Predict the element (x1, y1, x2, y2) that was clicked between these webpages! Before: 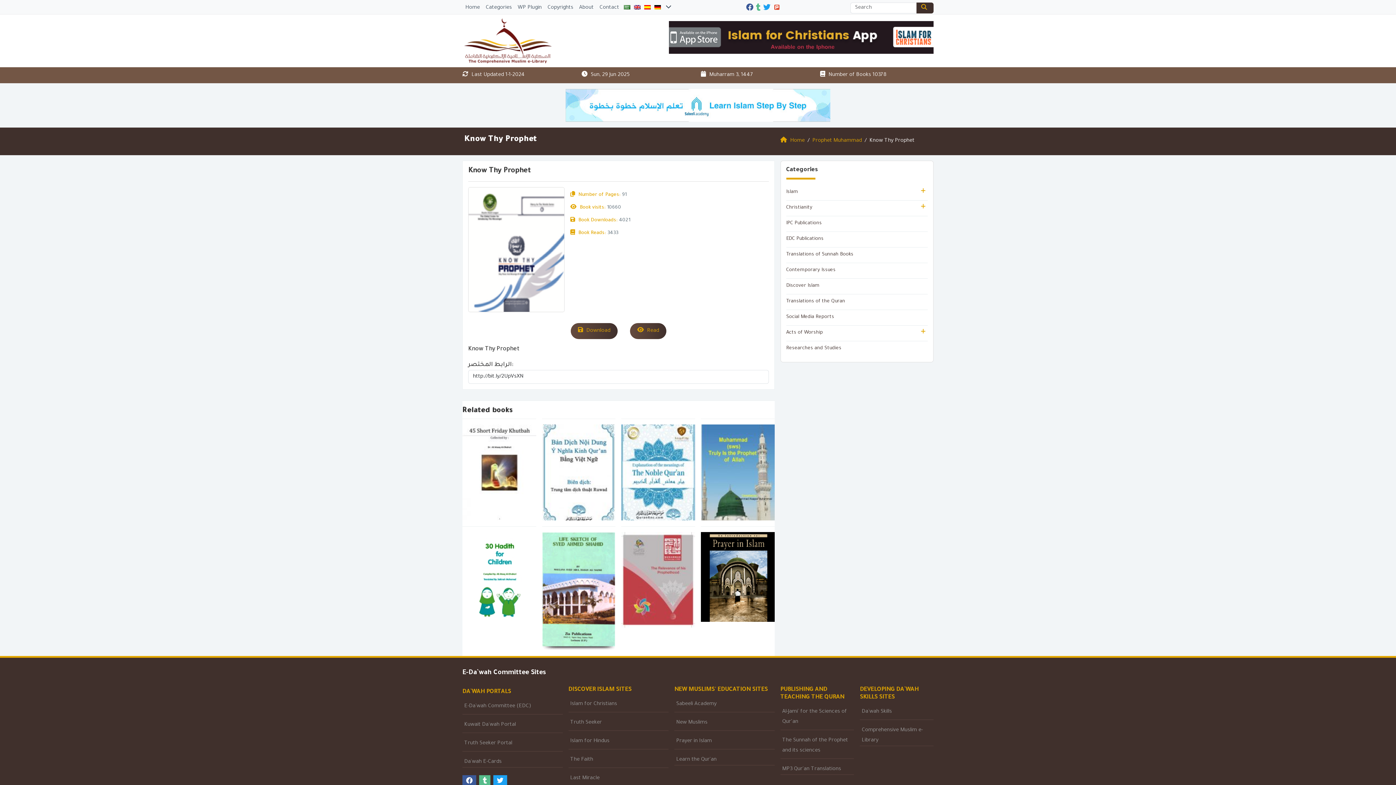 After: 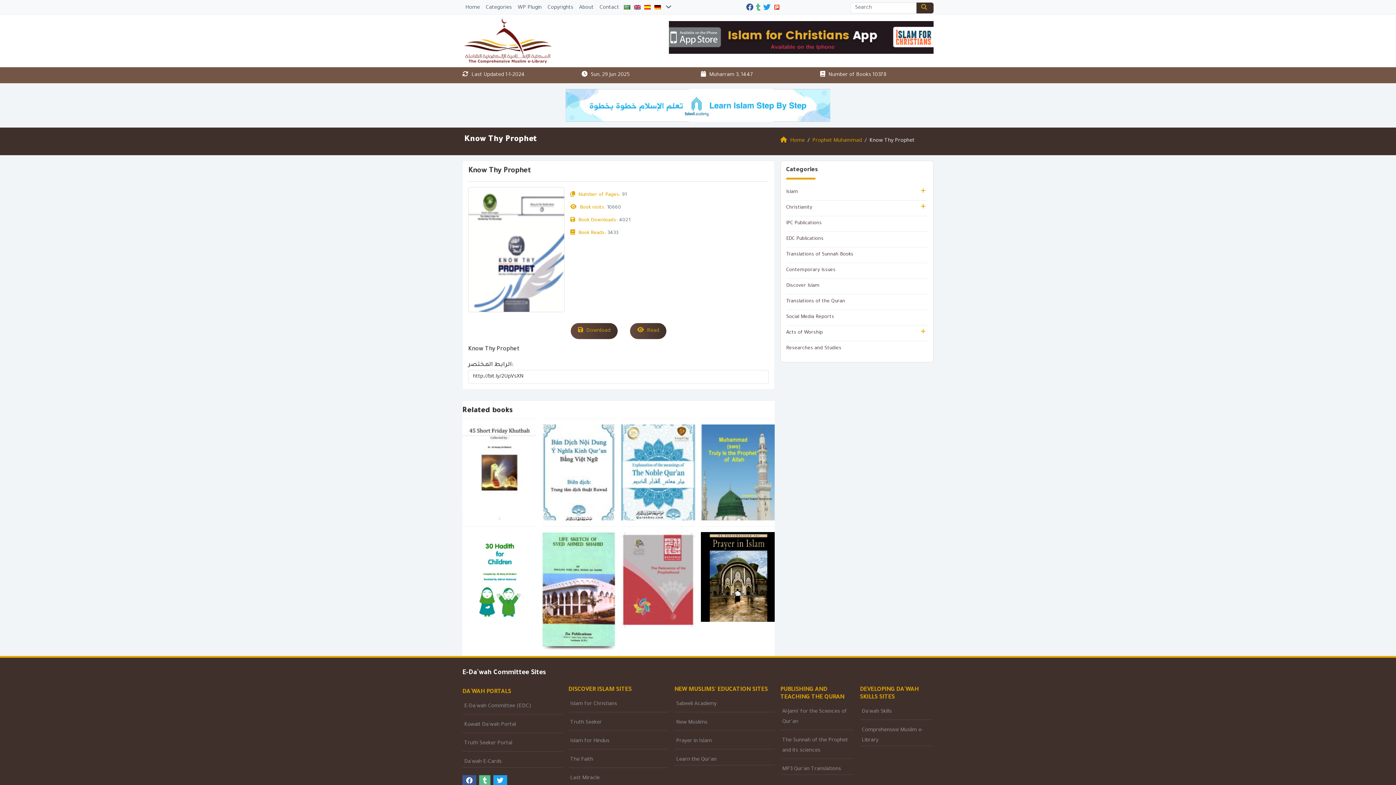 Action: bbox: (570, 757, 593, 763) label: The Faith